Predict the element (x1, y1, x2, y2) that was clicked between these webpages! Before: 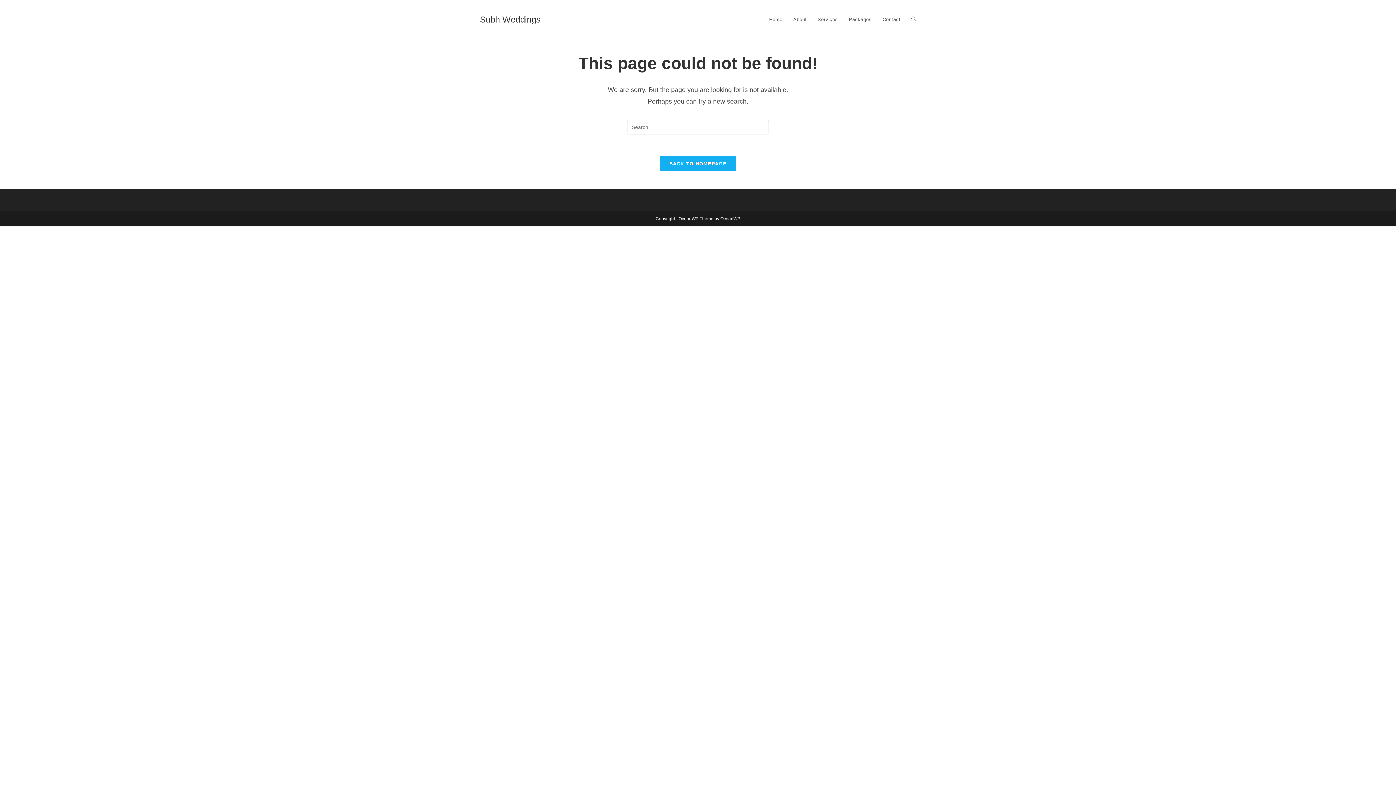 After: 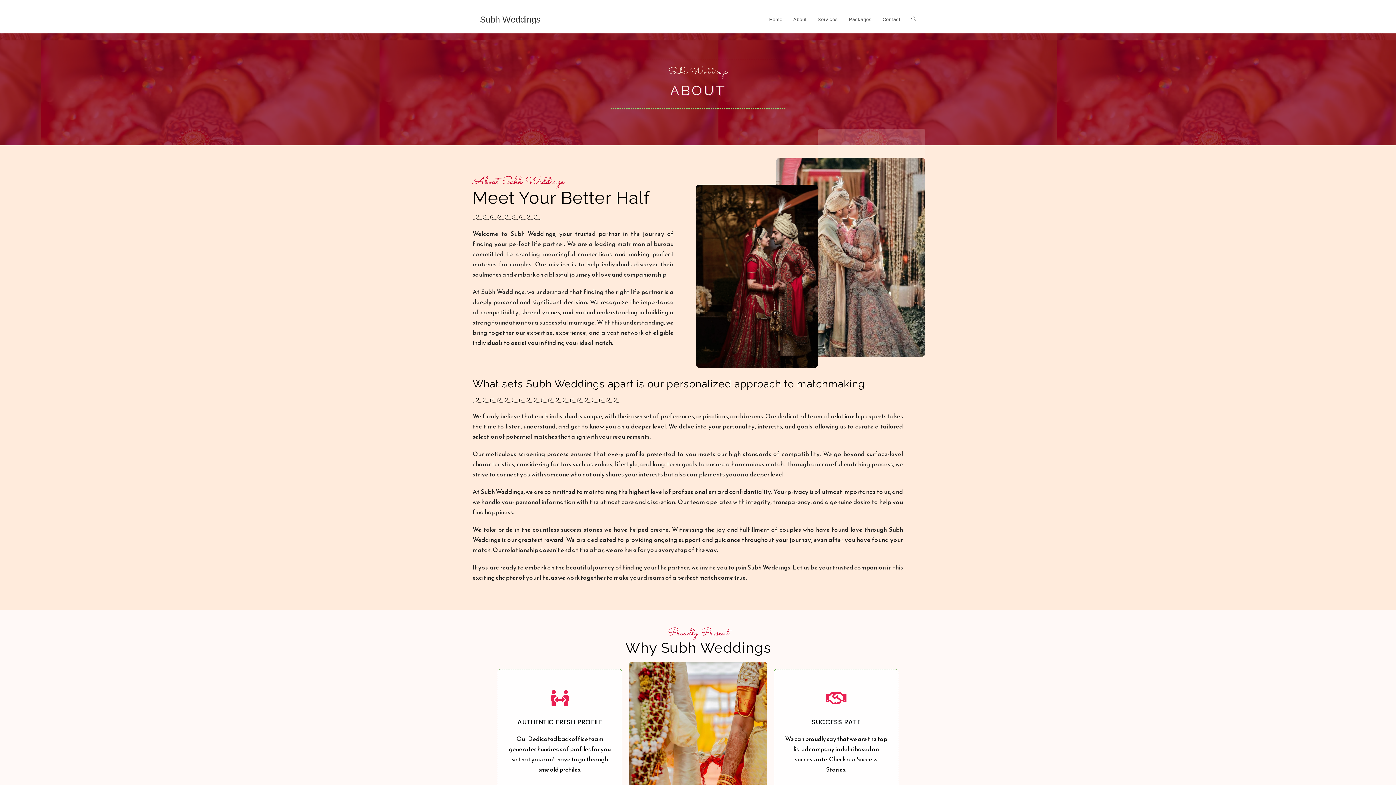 Action: label: About bbox: (788, 6, 812, 33)